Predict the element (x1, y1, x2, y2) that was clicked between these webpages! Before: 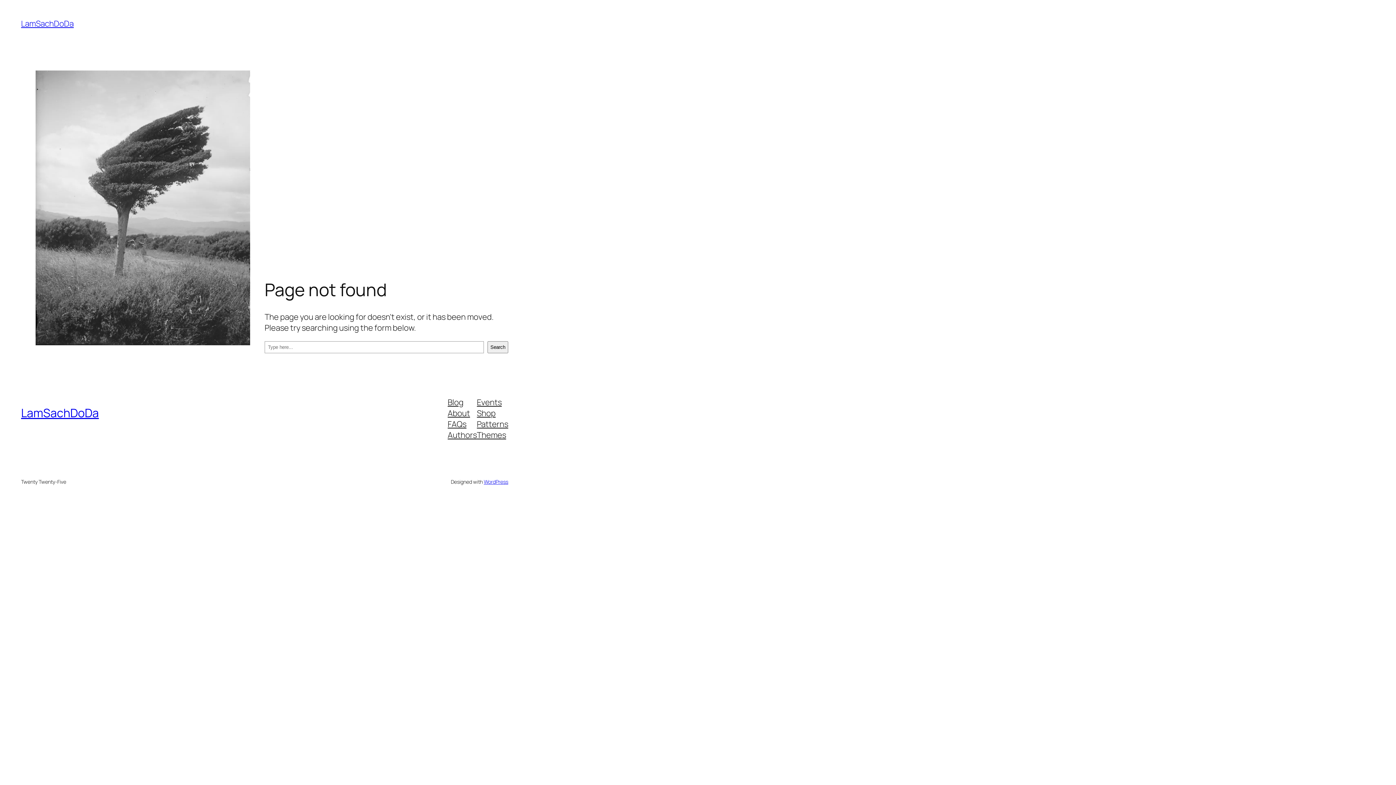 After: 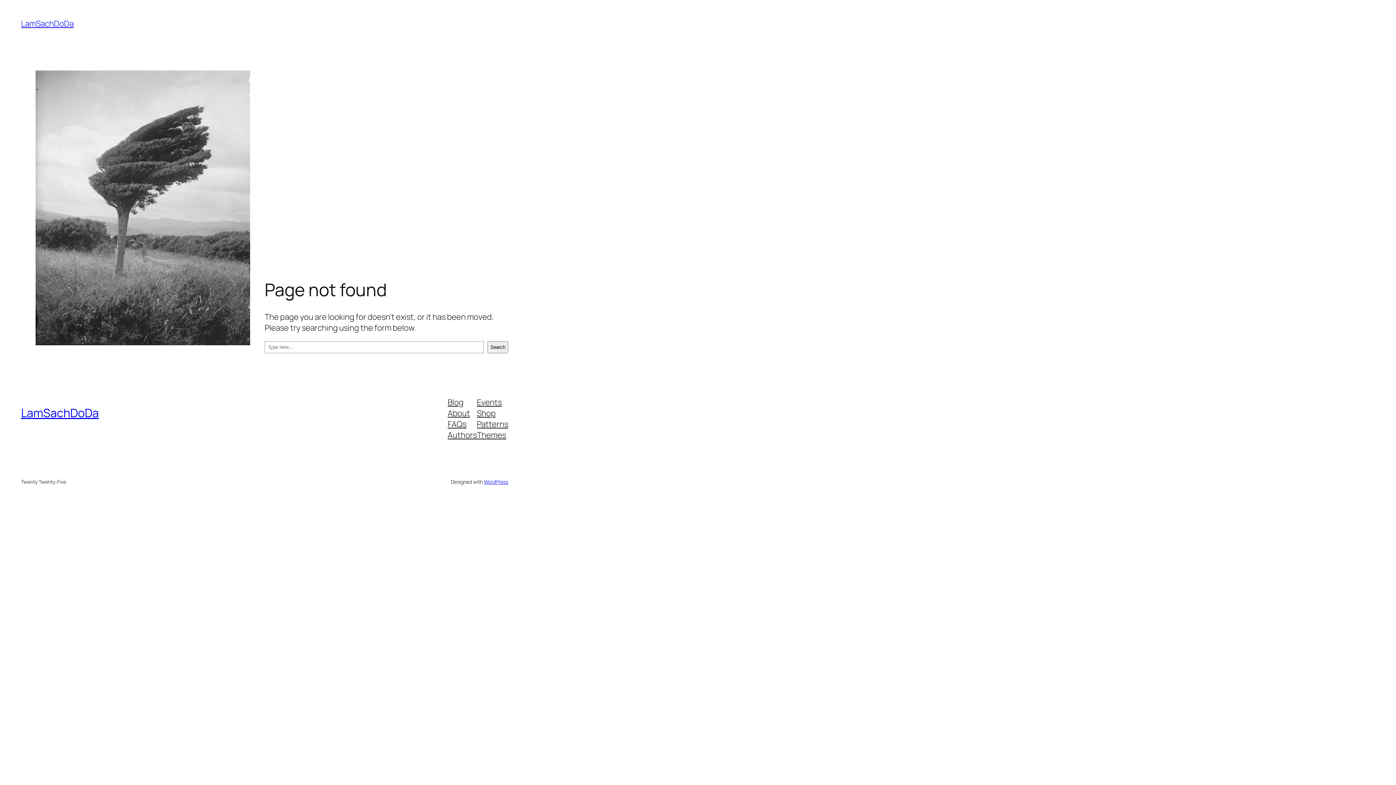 Action: label: Events bbox: (477, 396, 501, 407)